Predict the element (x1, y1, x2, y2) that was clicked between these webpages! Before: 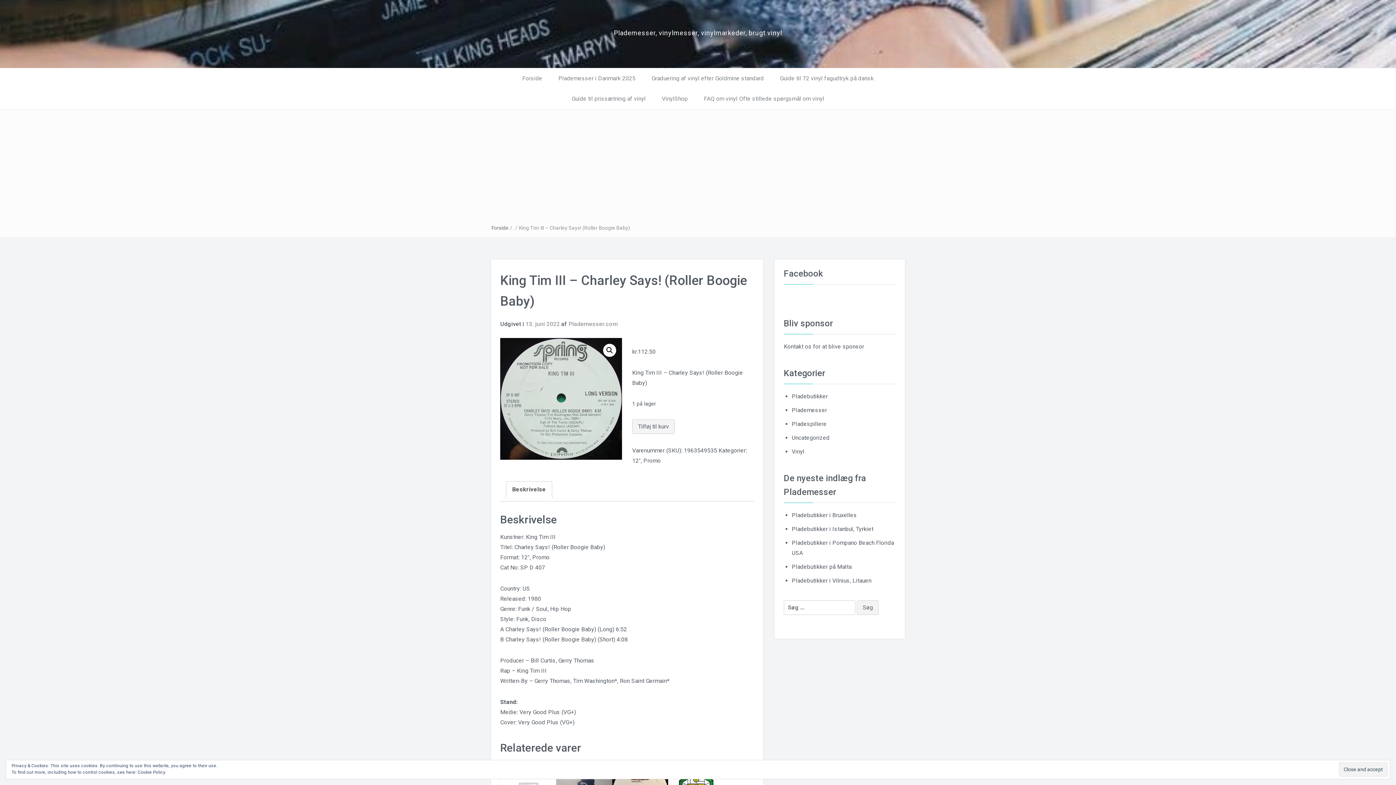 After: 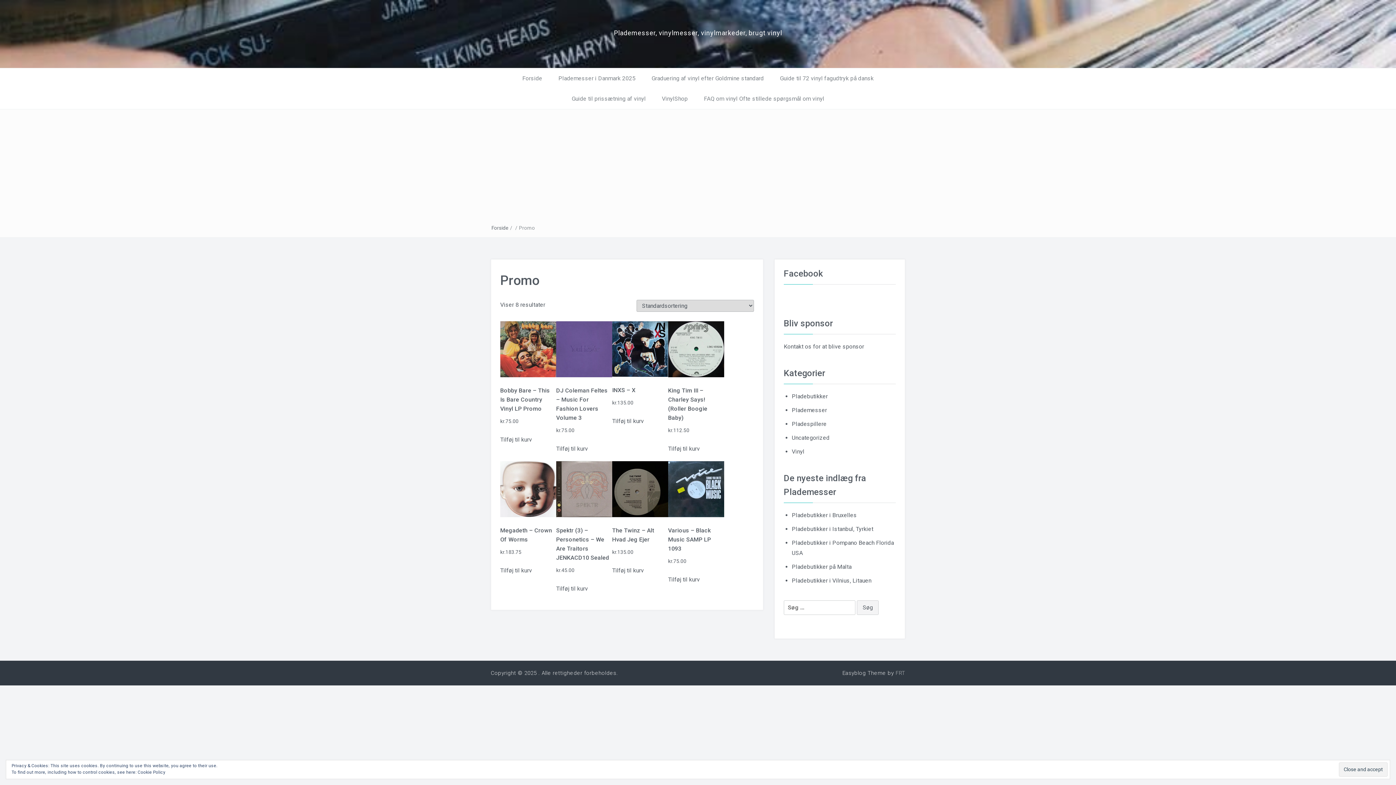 Action: bbox: (643, 457, 660, 464) label: Promo